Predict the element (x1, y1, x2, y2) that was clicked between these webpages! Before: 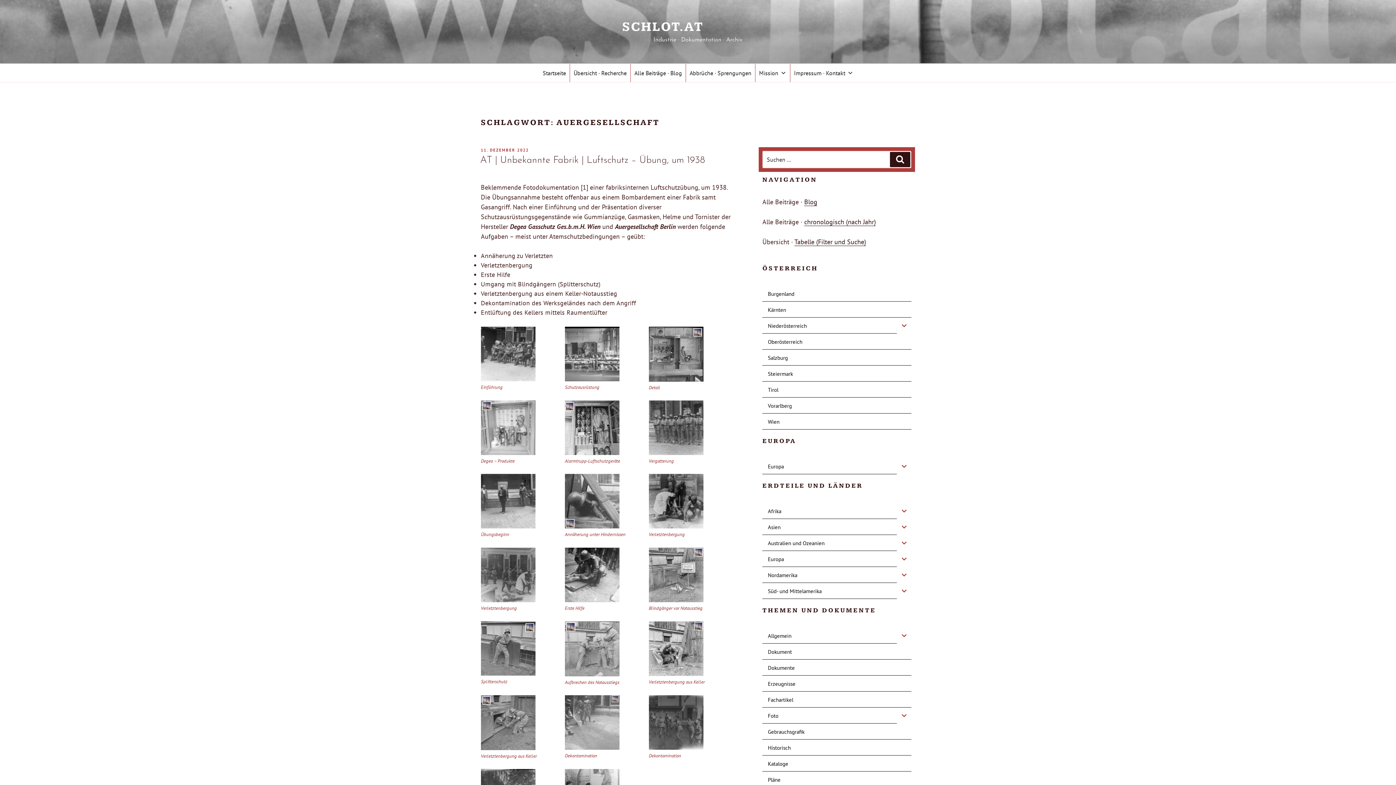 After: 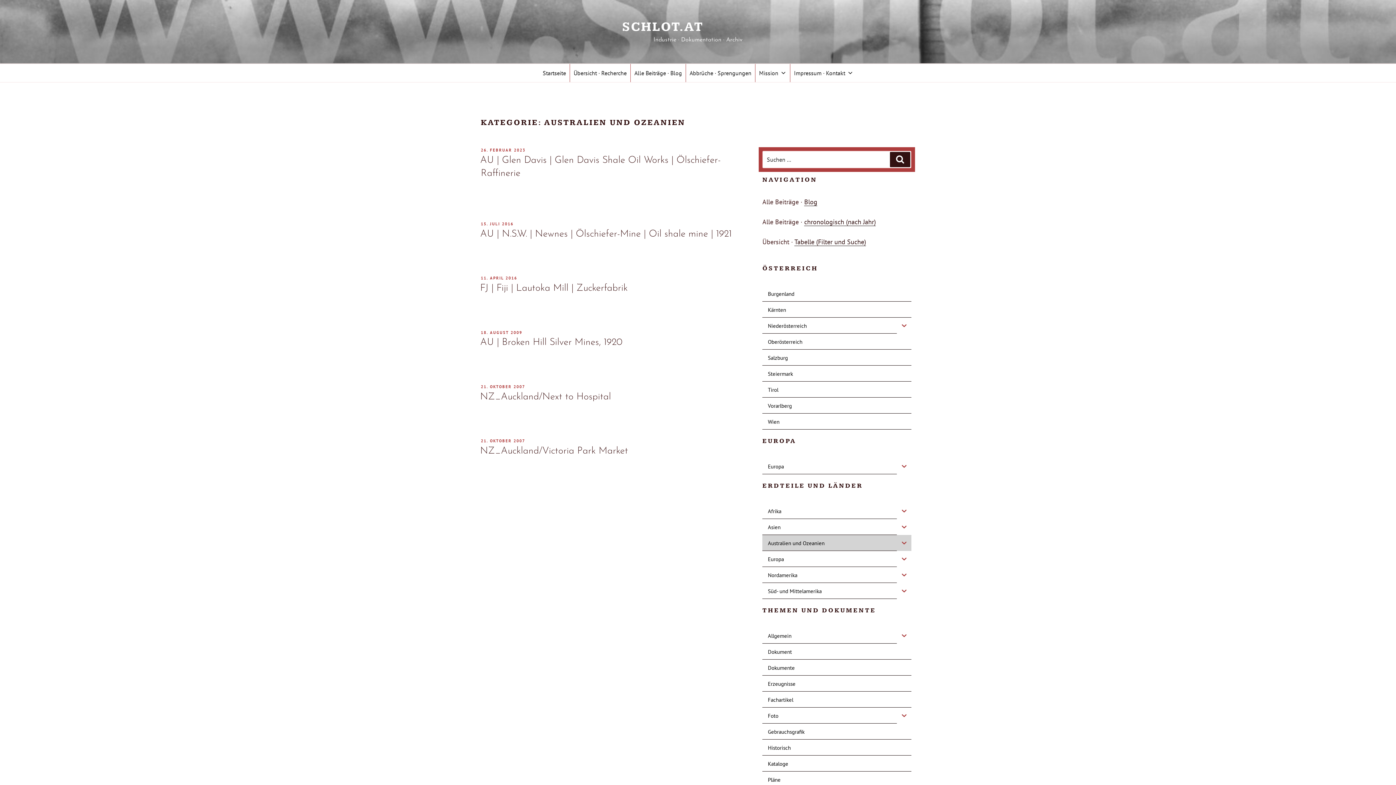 Action: label: Australien und Ozeanien bbox: (762, 535, 897, 551)